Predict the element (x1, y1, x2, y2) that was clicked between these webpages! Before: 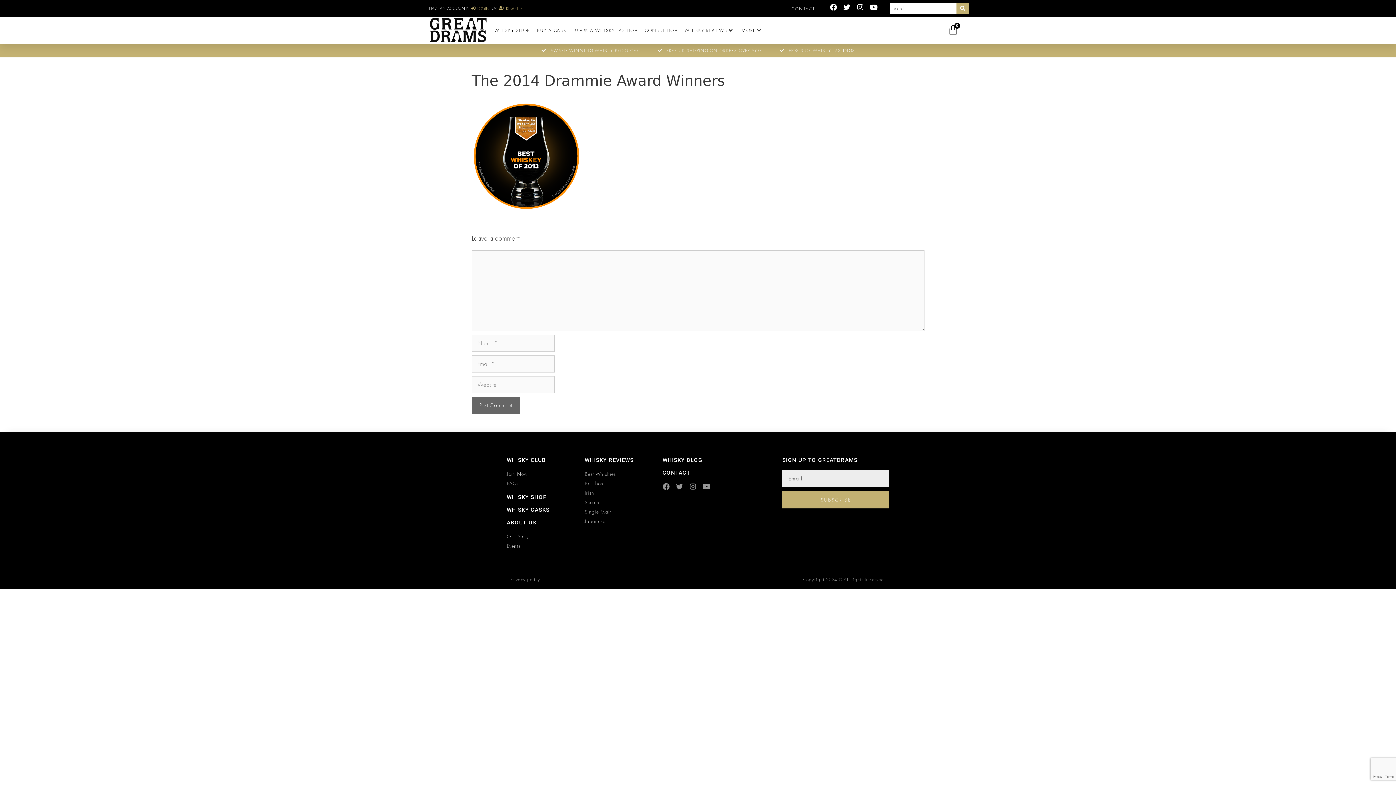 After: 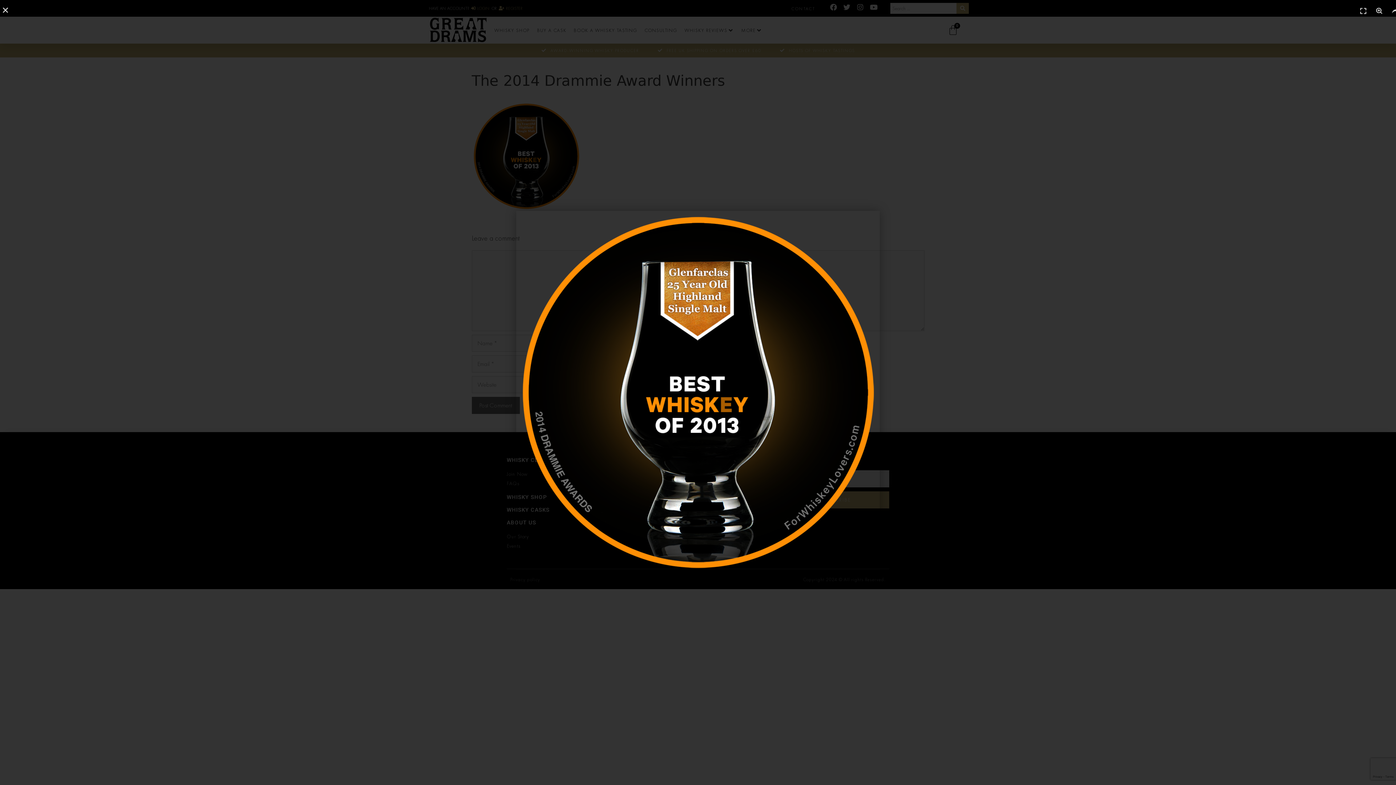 Action: bbox: (471, 205, 580, 212)